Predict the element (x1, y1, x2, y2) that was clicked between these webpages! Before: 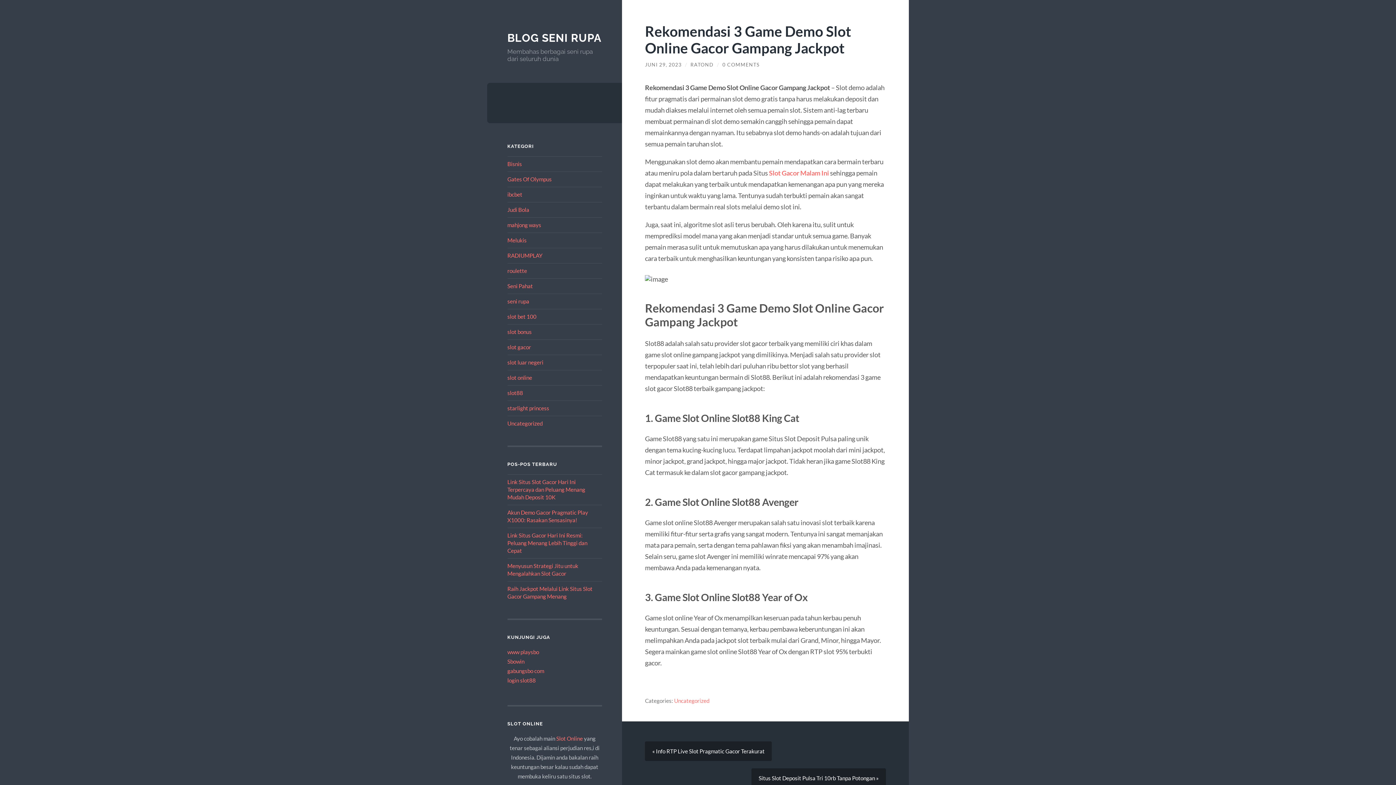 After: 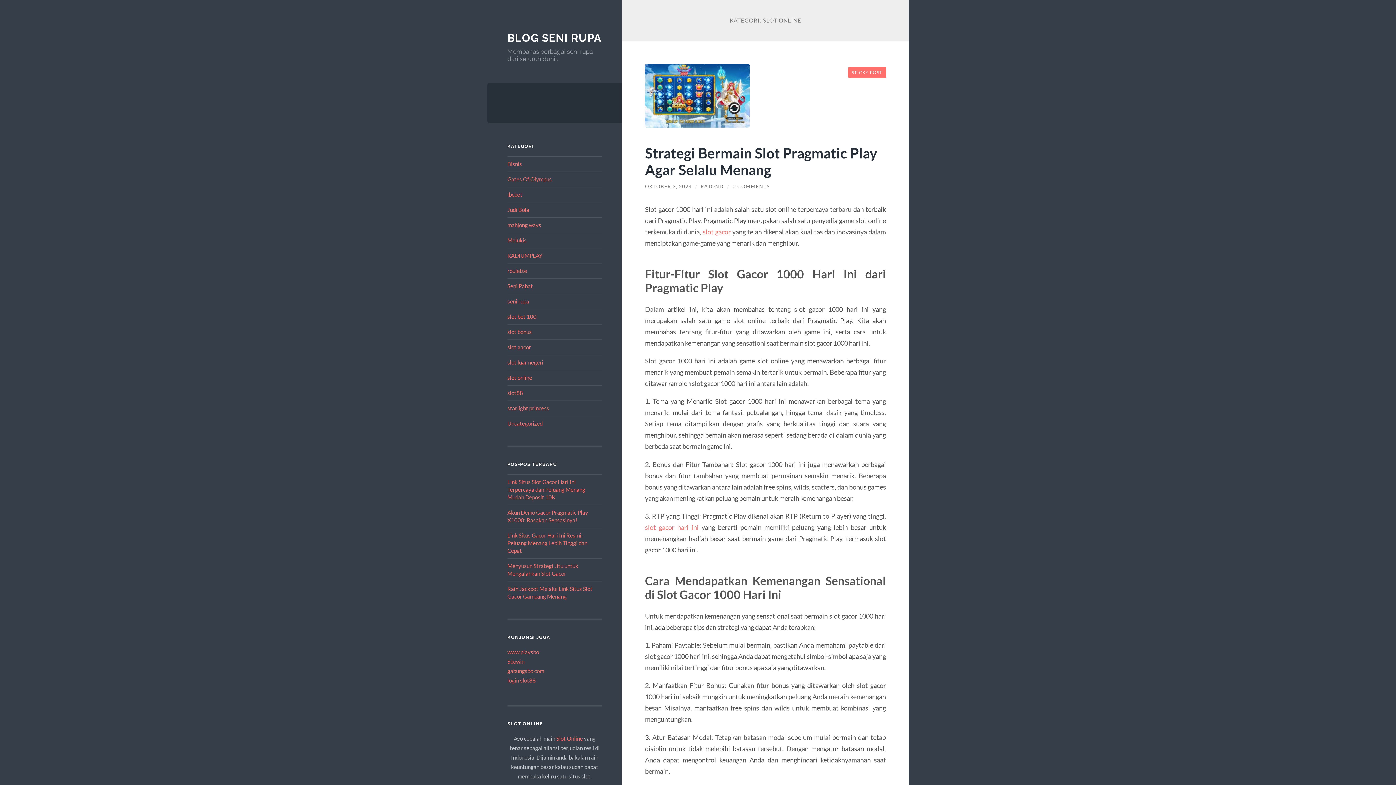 Action: bbox: (507, 374, 532, 380) label: slot online